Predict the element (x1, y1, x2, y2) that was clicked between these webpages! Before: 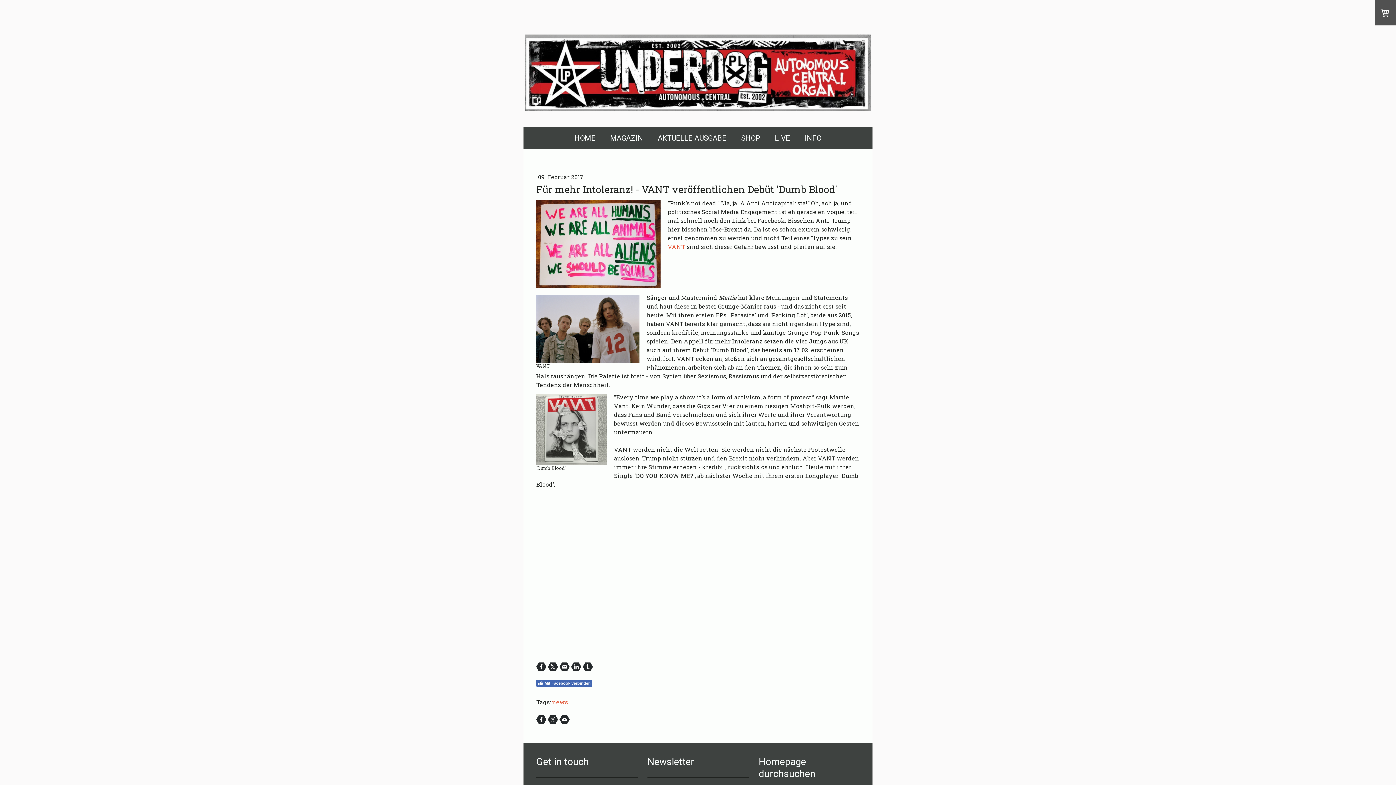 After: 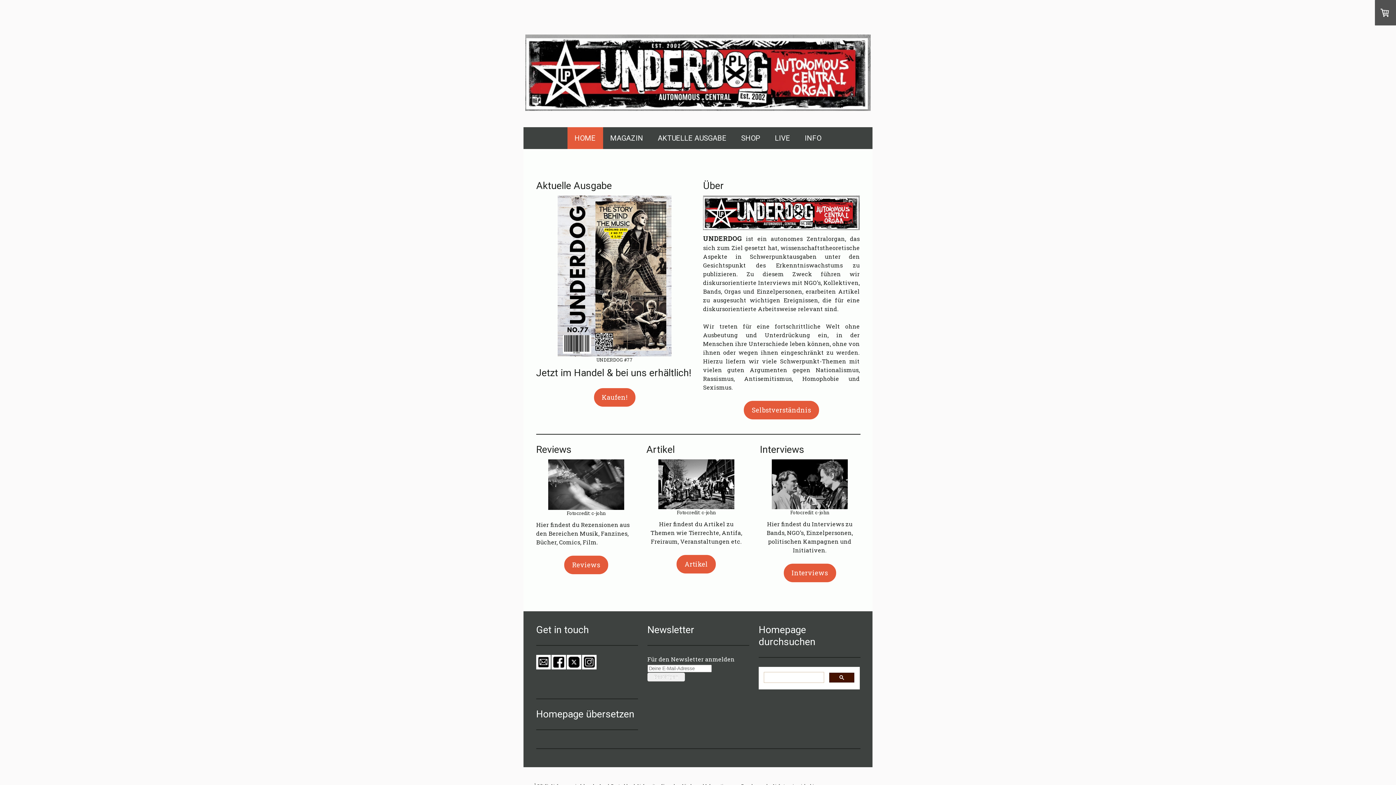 Action: label: HOME bbox: (567, 127, 603, 149)